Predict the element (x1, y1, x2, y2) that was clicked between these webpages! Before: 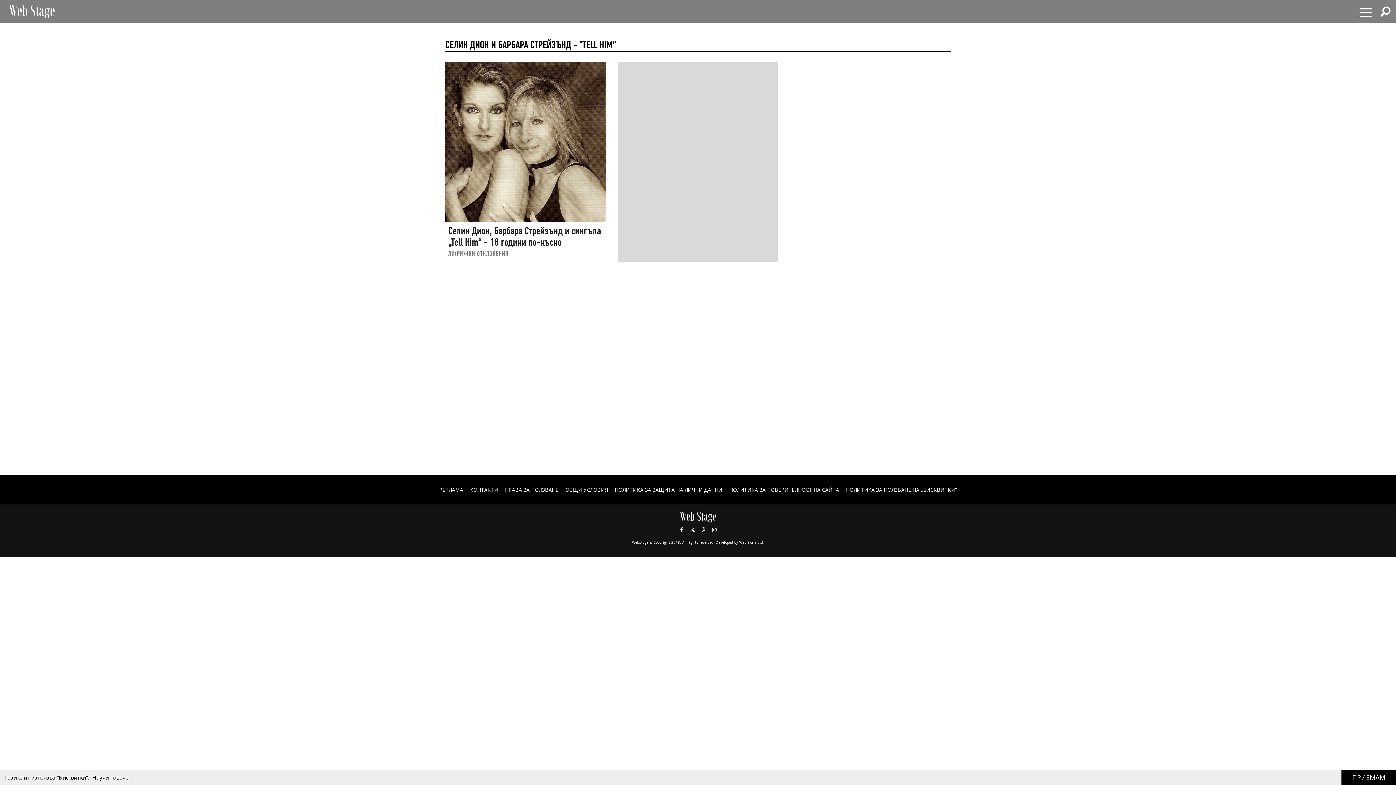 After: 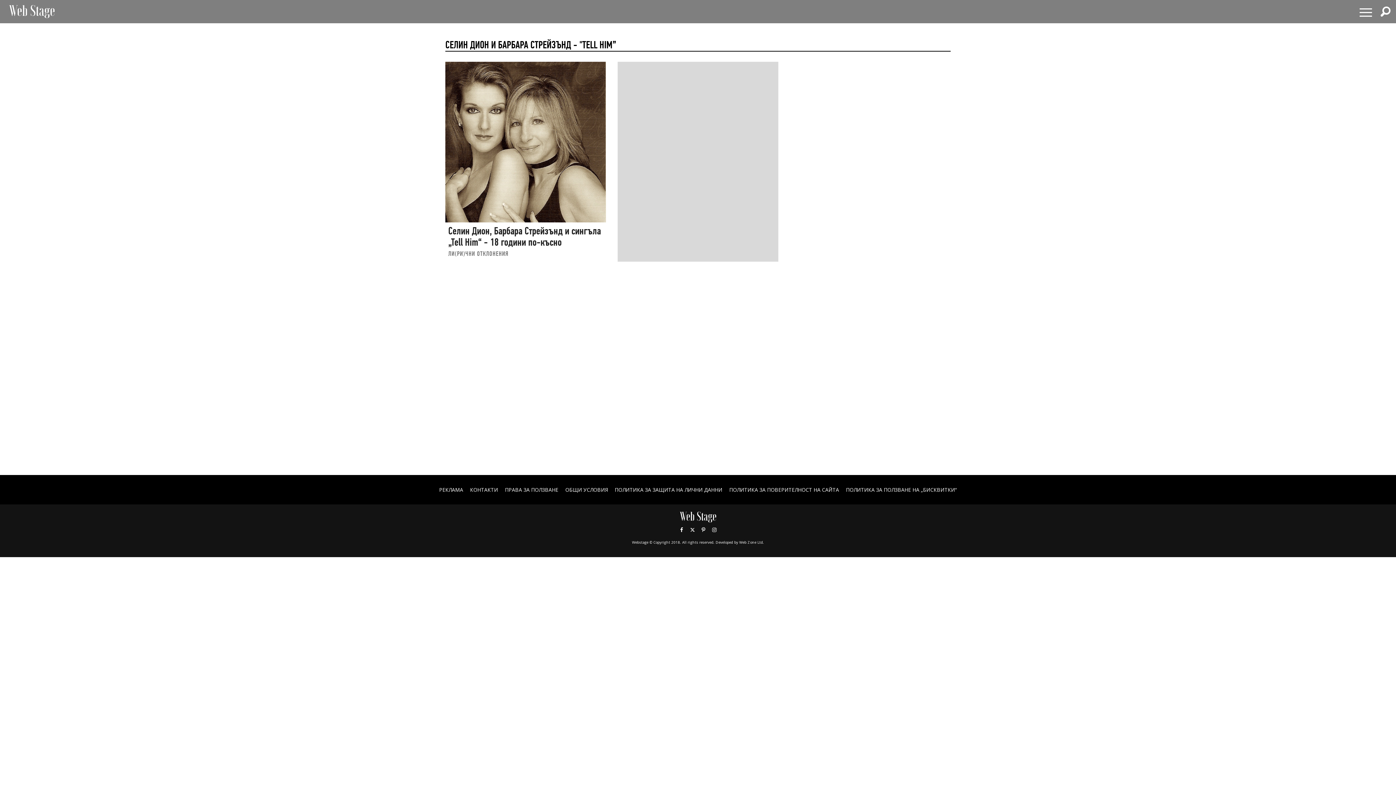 Action: label: ПРИЕМАМ bbox: (1341, 770, 1396, 785)